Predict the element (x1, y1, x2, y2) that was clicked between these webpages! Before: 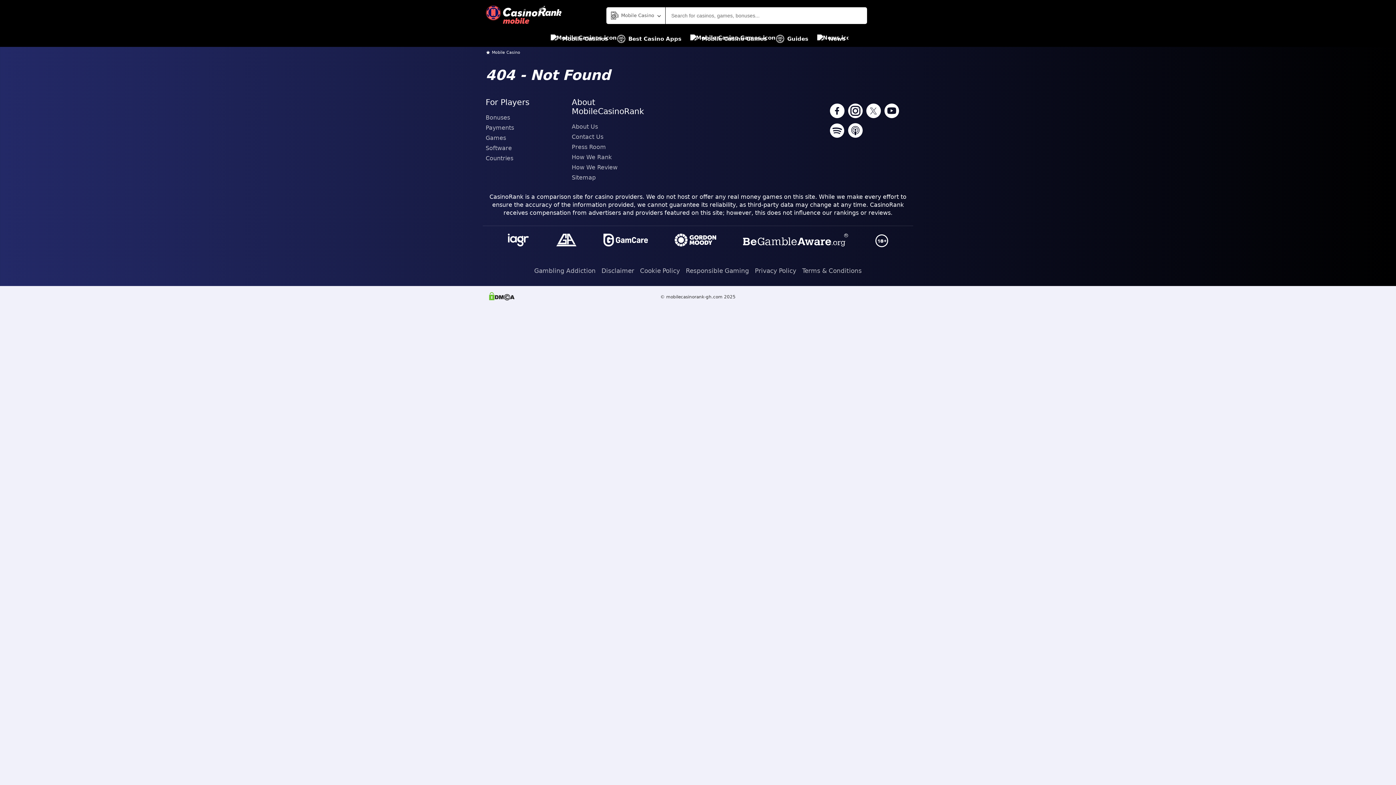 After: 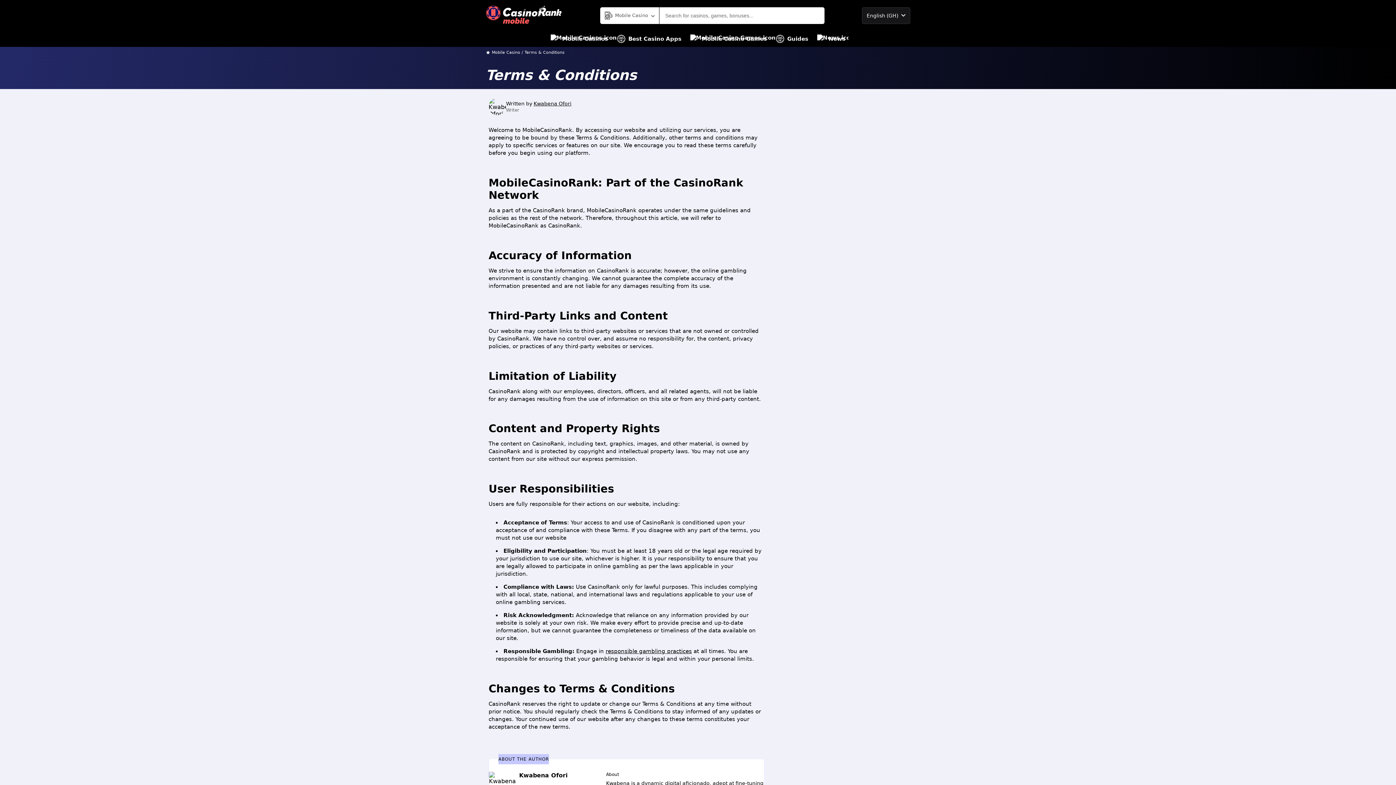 Action: bbox: (802, 264, 862, 277) label: Terms & Conditions